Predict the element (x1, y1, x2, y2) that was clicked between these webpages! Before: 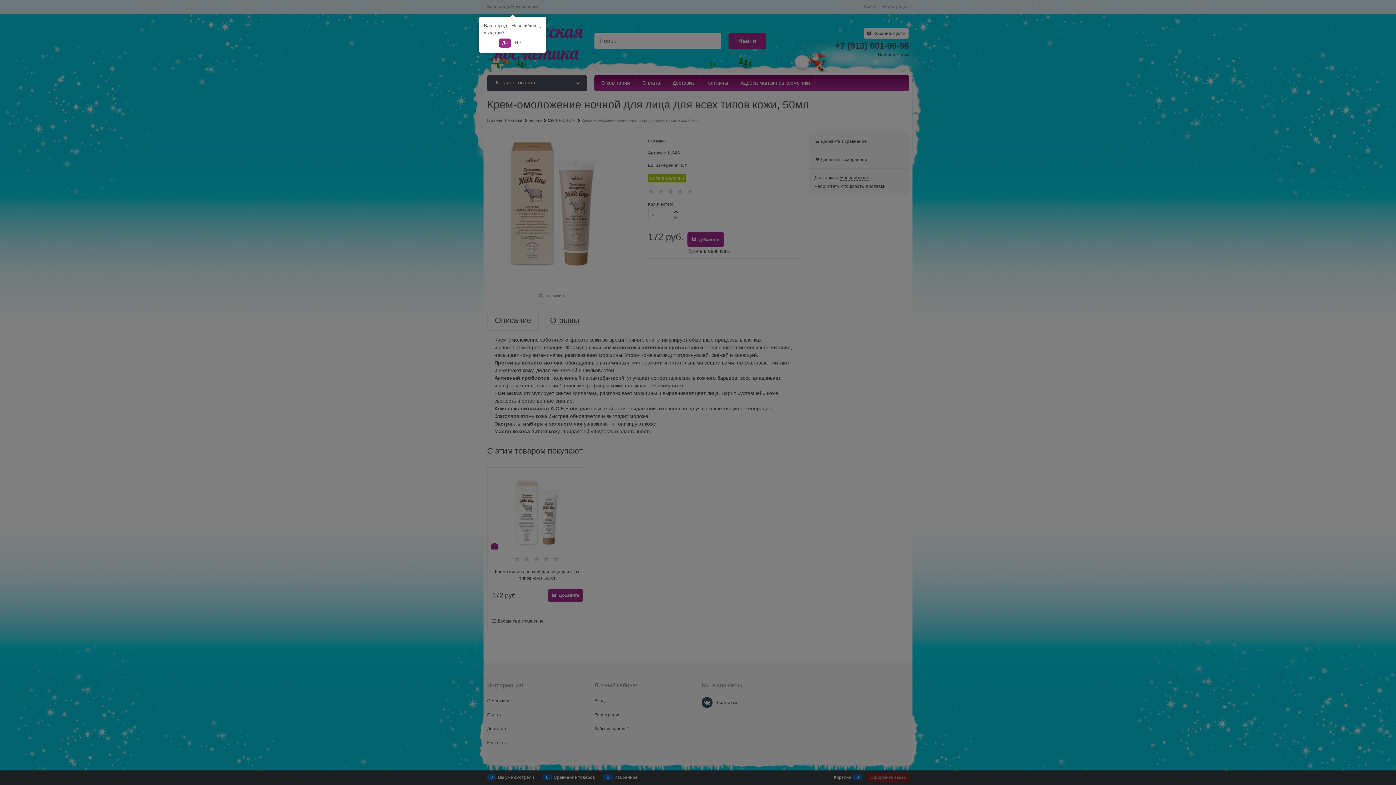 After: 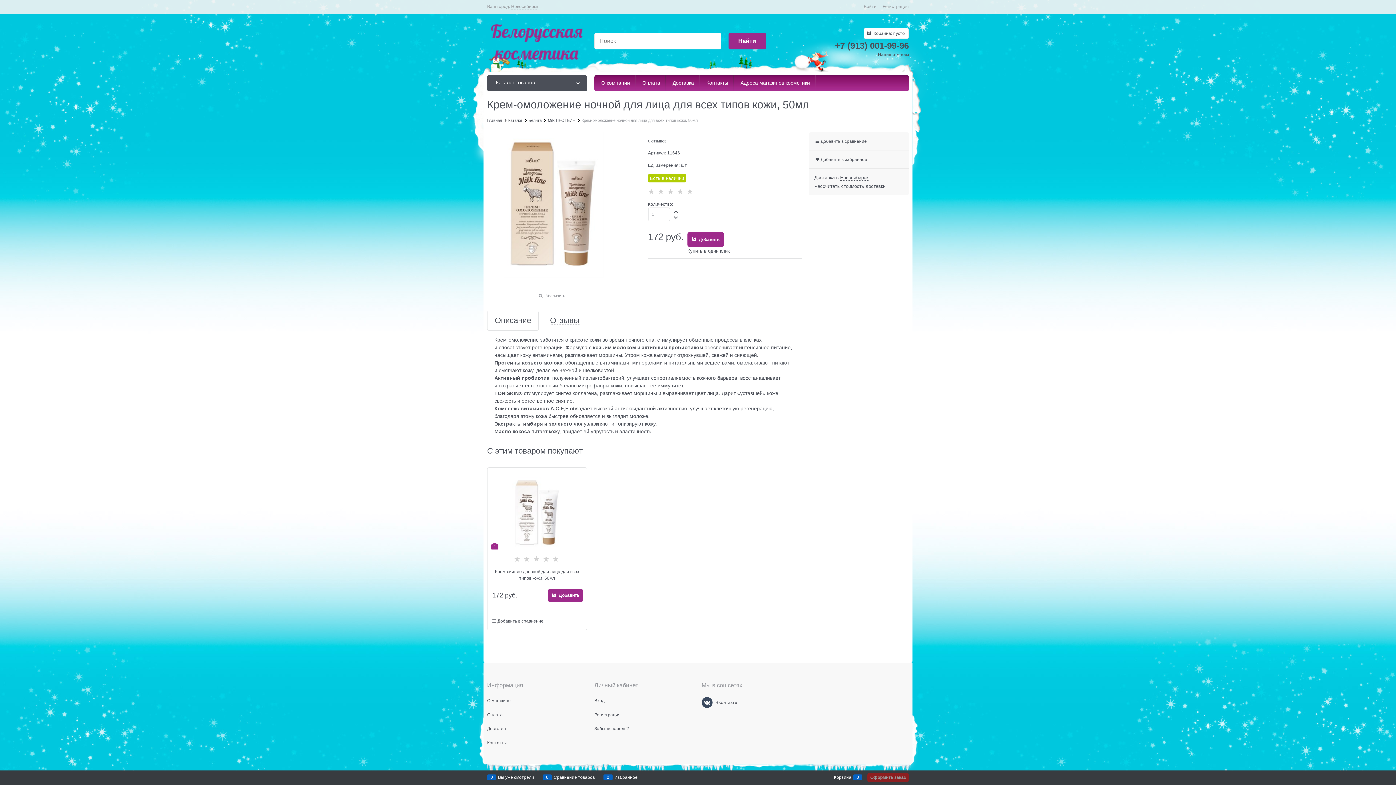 Action: label: Да bbox: (499, 38, 510, 47)